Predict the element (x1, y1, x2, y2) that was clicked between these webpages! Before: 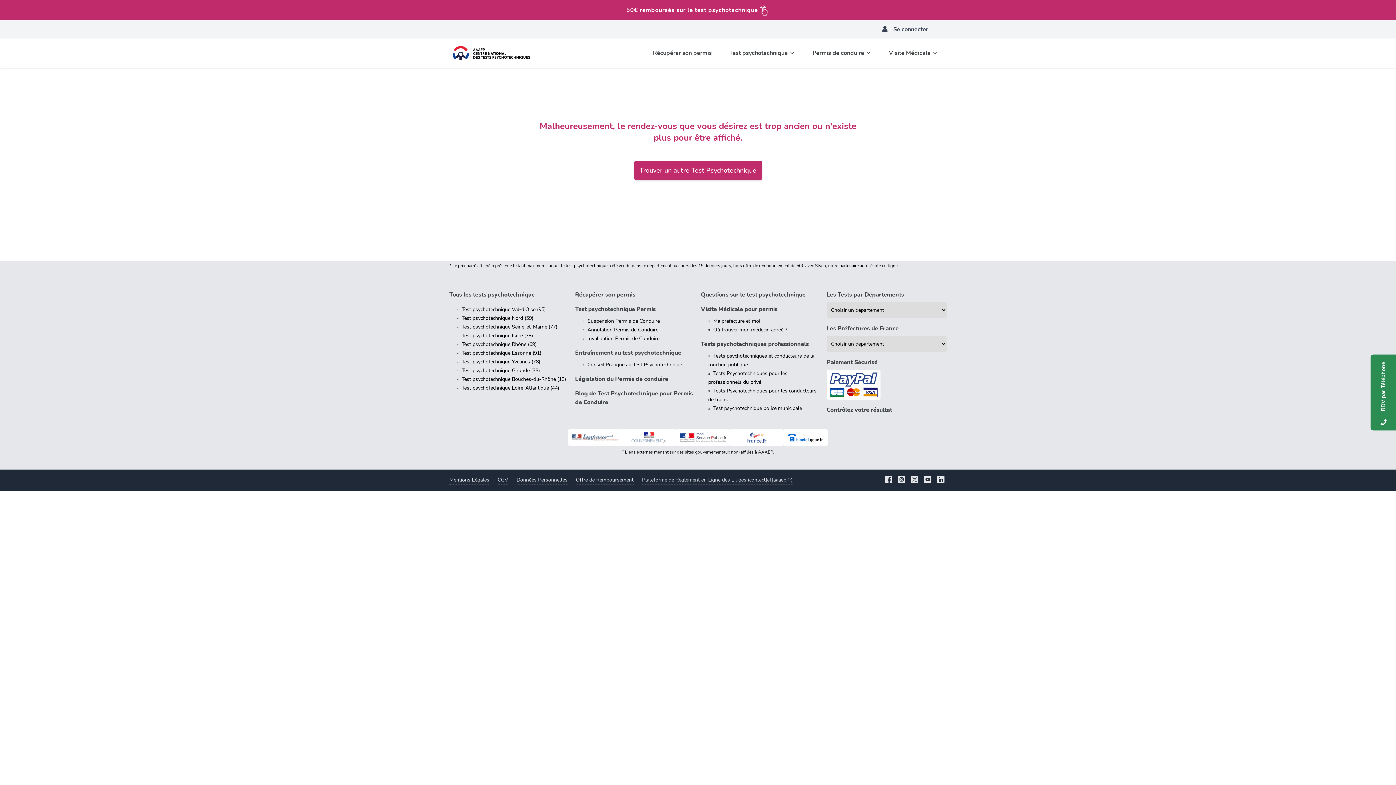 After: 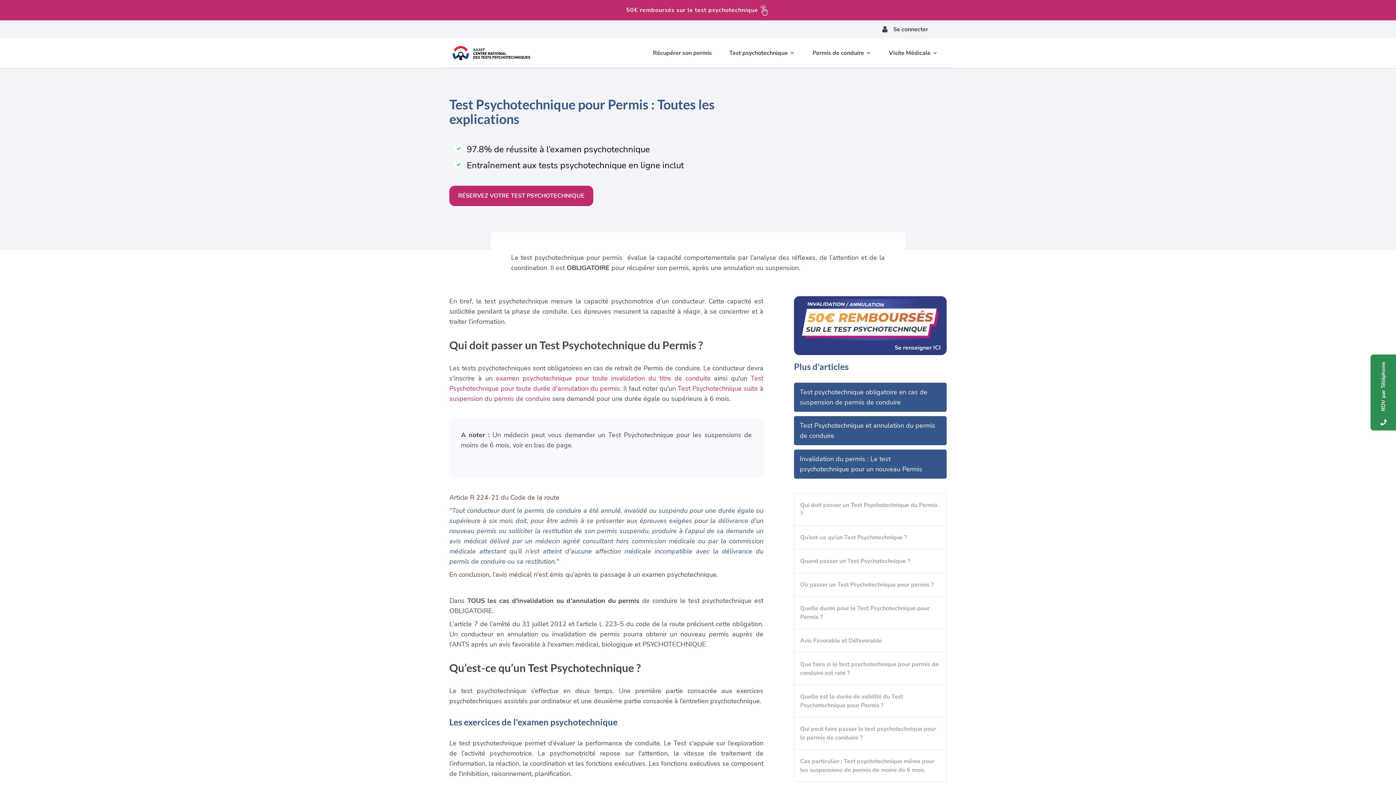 Action: bbox: (575, 305, 695, 313) label: Test psychotechnique Permis